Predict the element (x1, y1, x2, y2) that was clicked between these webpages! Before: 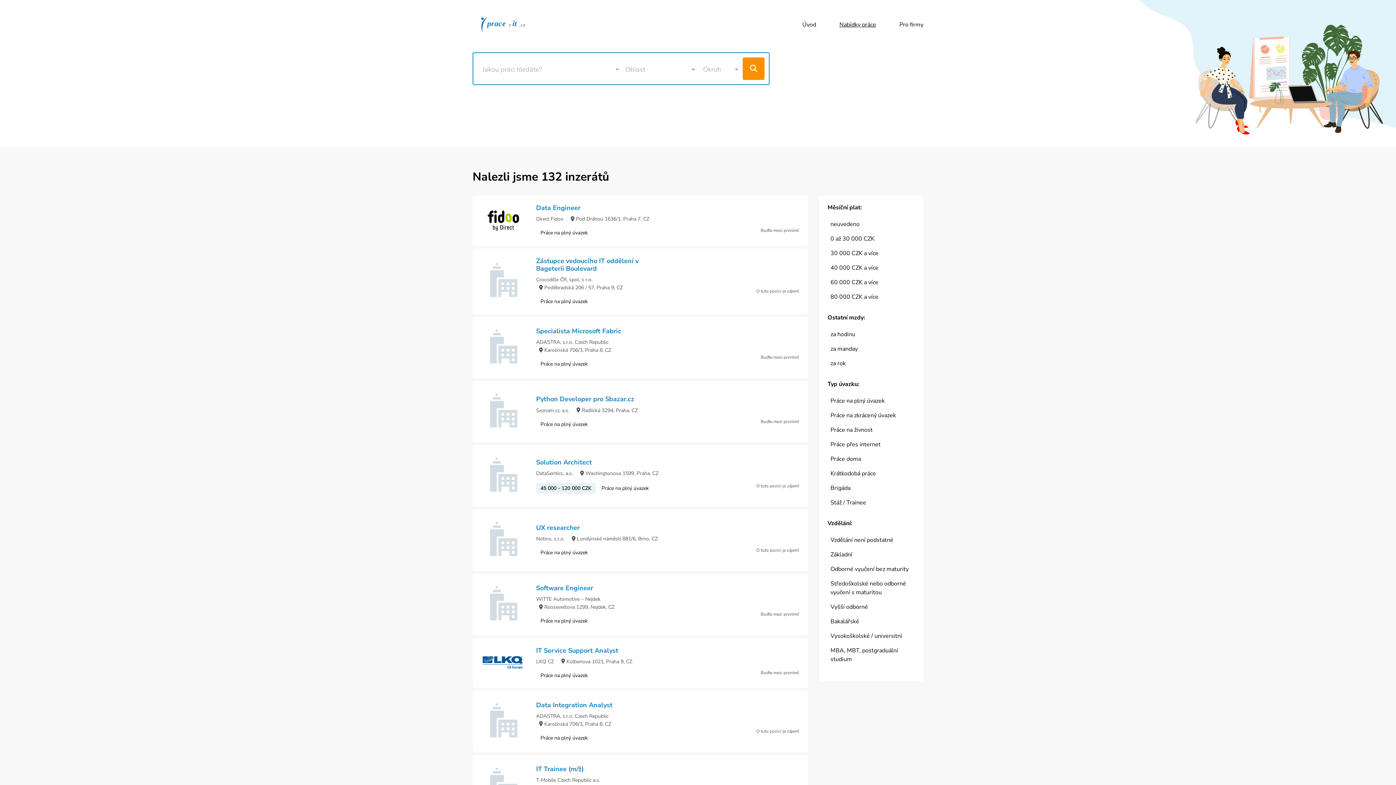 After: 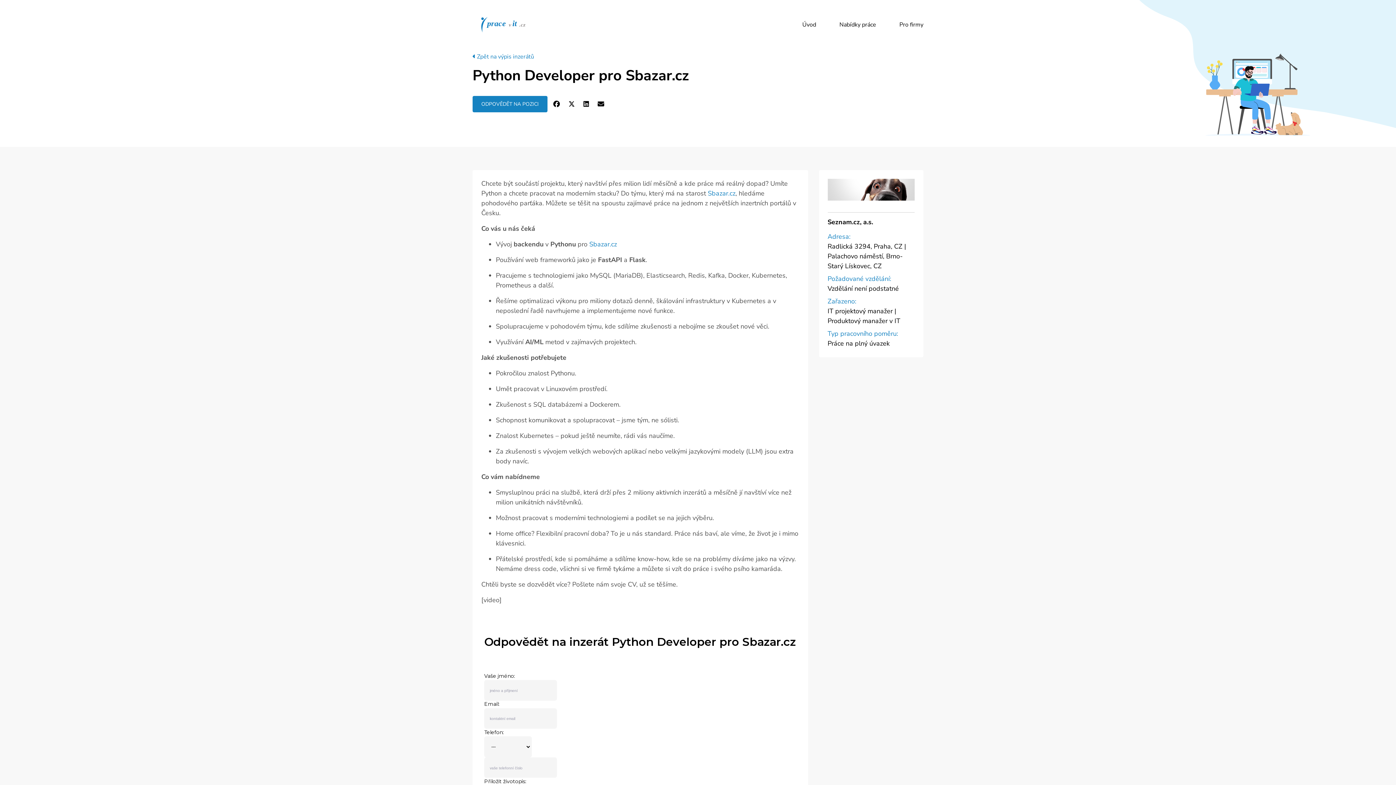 Action: bbox: (536, 395, 634, 403) label: Python Developer pro Sbazar.cz